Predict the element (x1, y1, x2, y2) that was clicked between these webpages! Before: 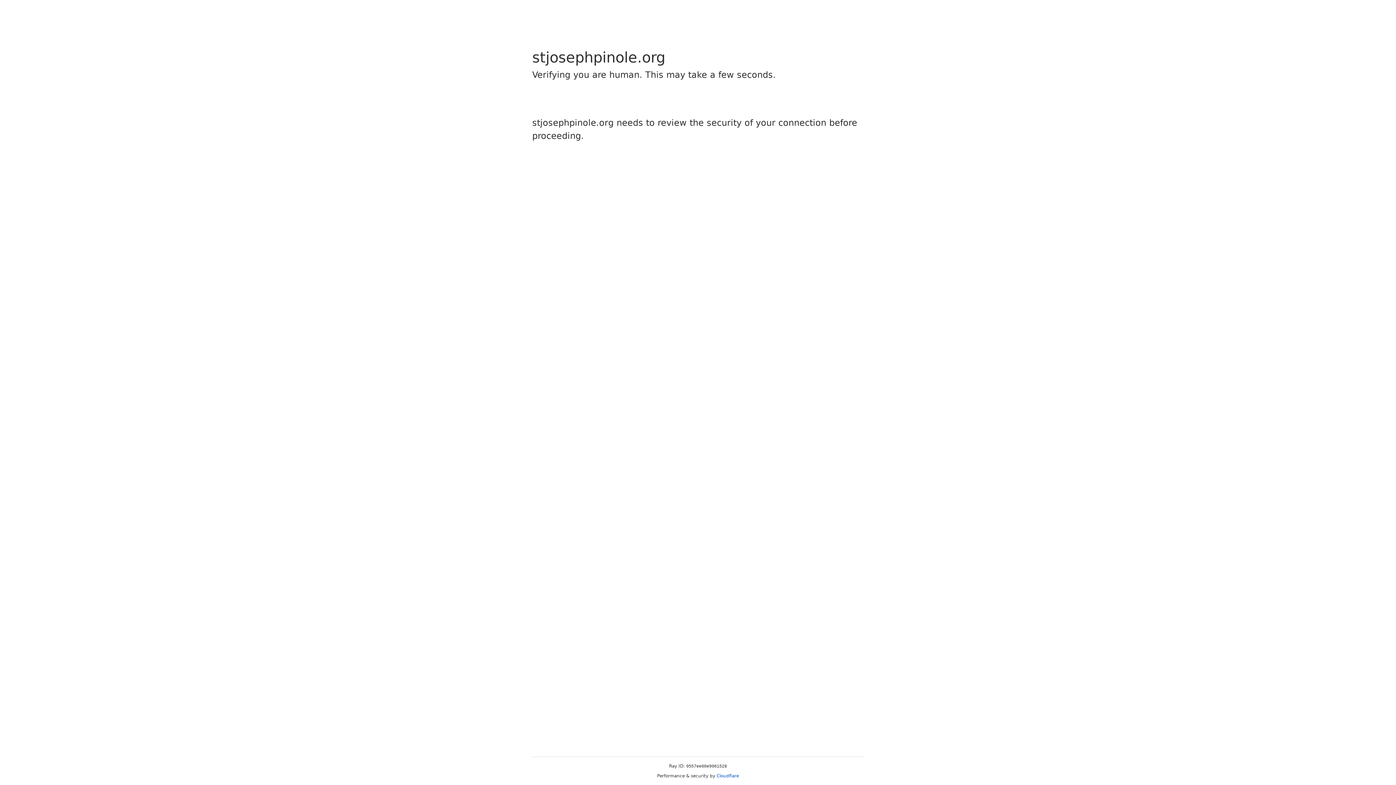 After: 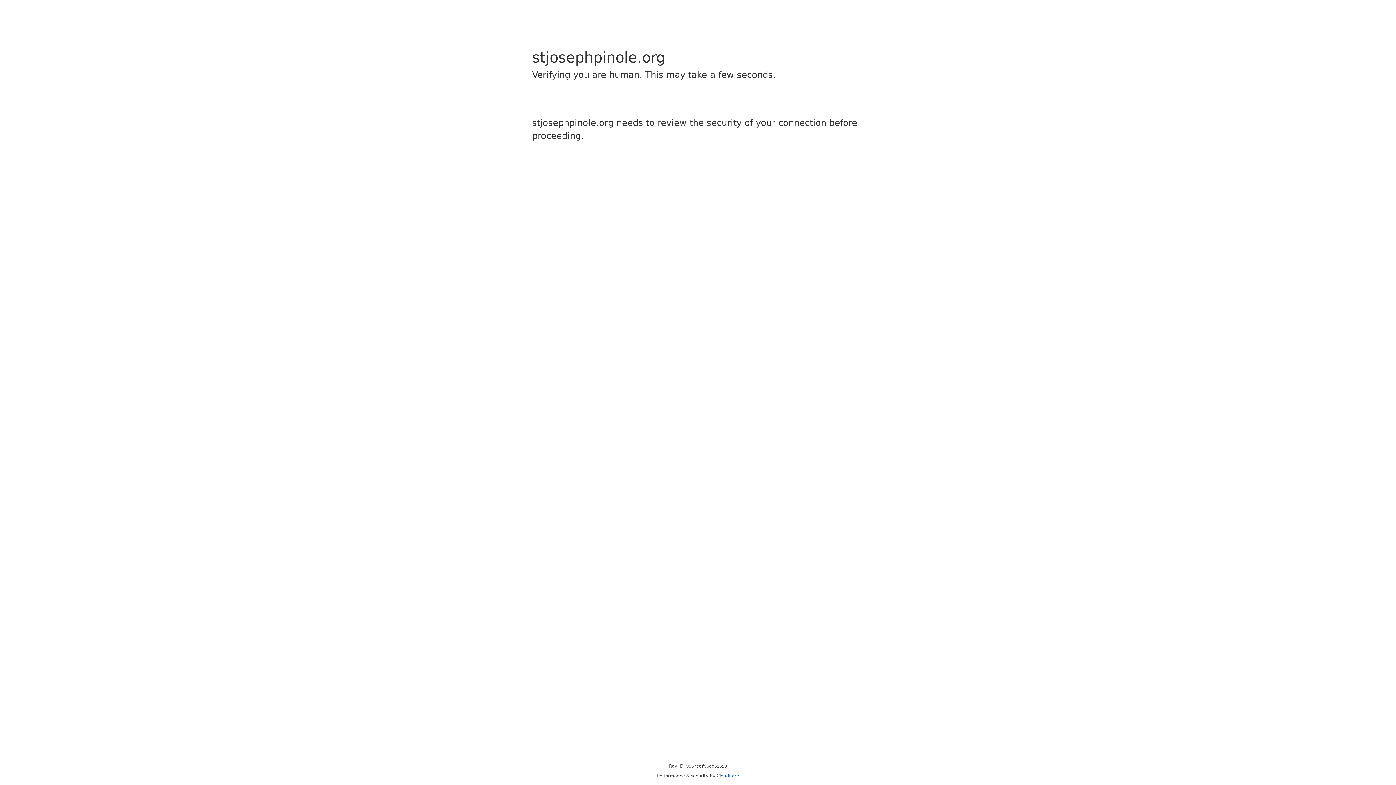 Action: label: Cloudflare bbox: (716, 773, 739, 778)